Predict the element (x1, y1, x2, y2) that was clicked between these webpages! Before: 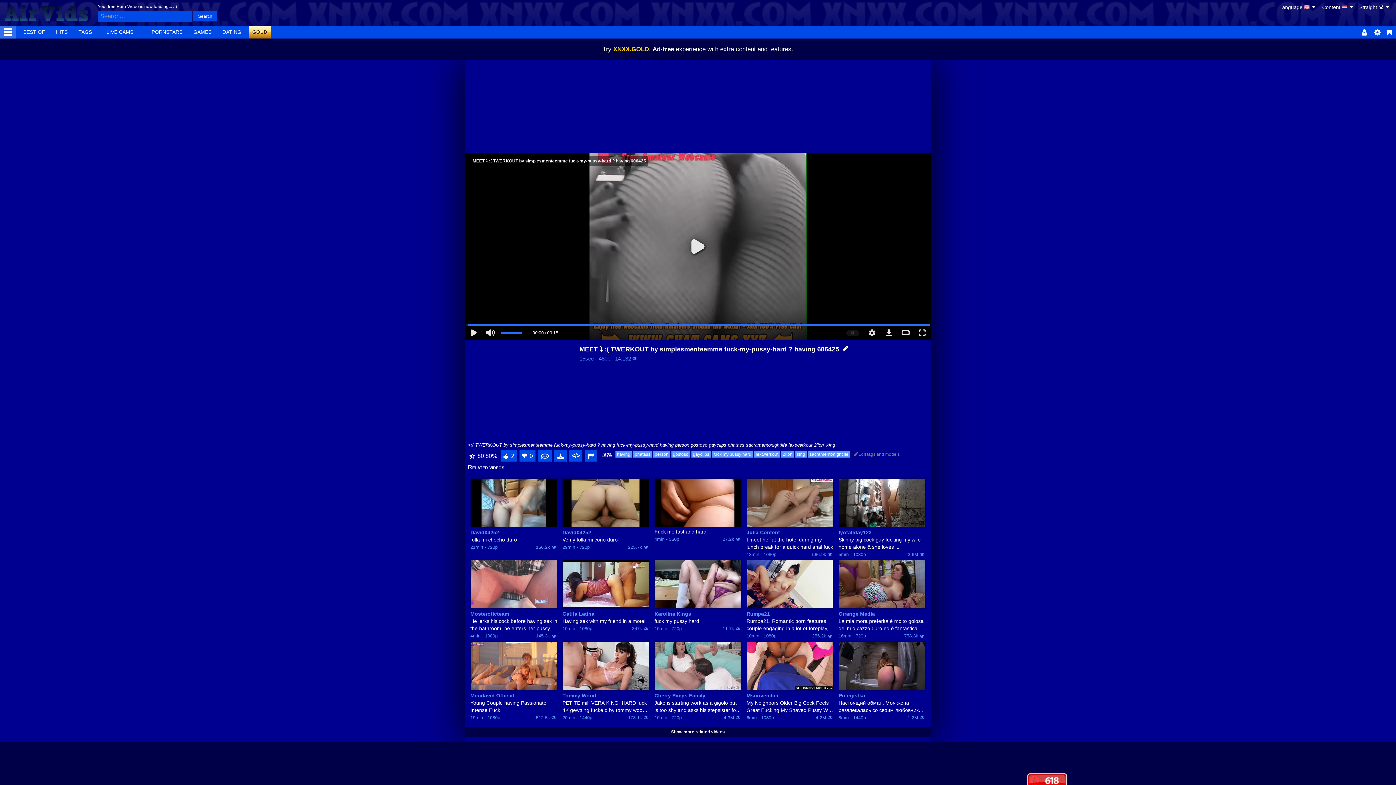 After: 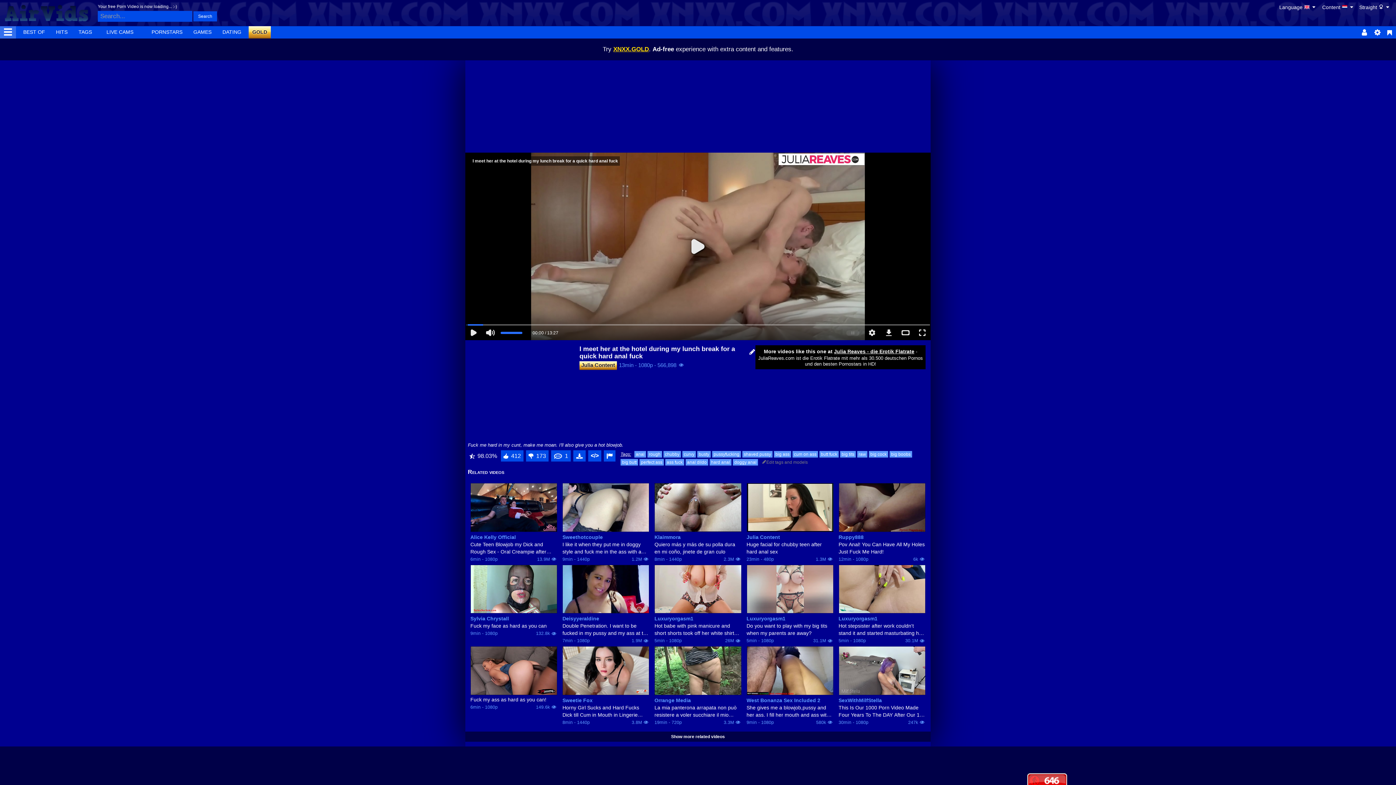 Action: bbox: (746, 478, 833, 527)